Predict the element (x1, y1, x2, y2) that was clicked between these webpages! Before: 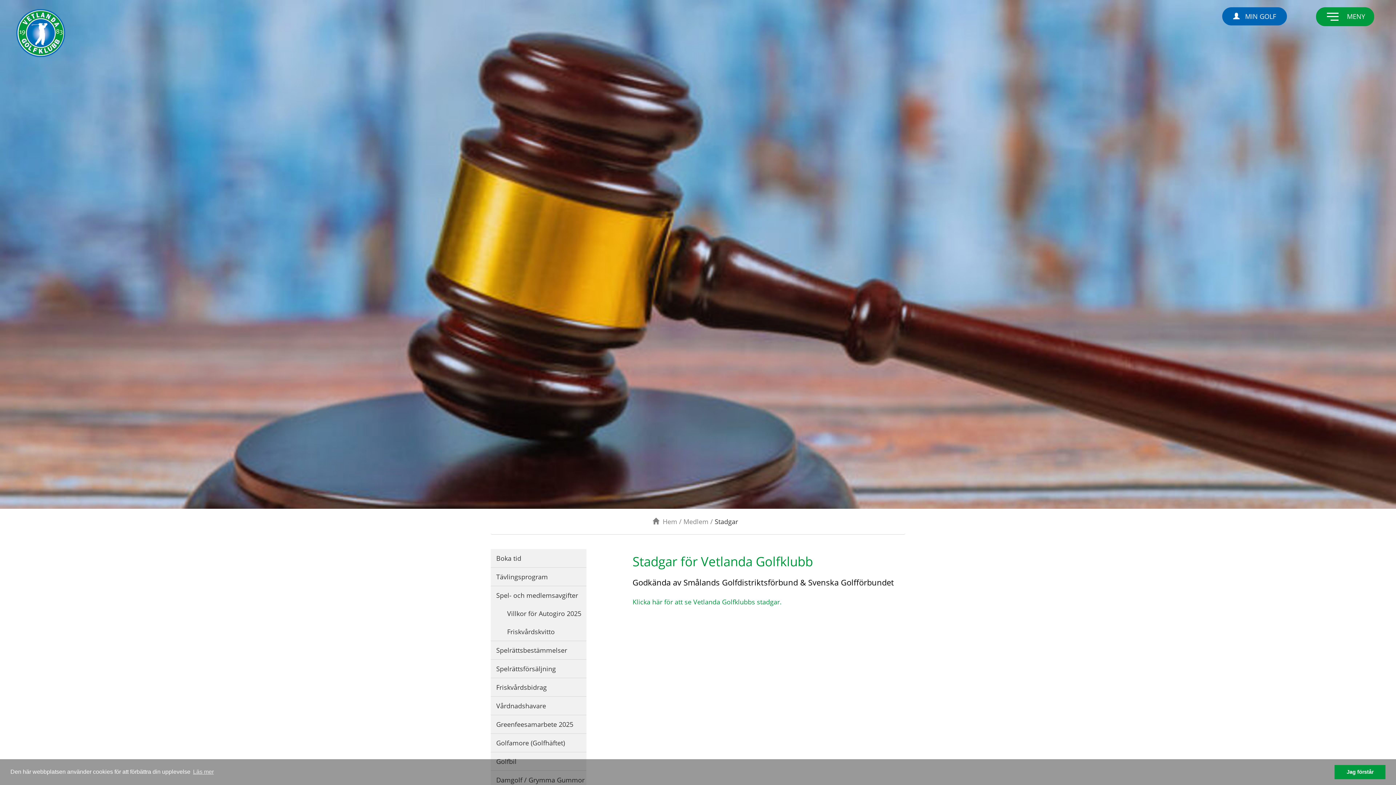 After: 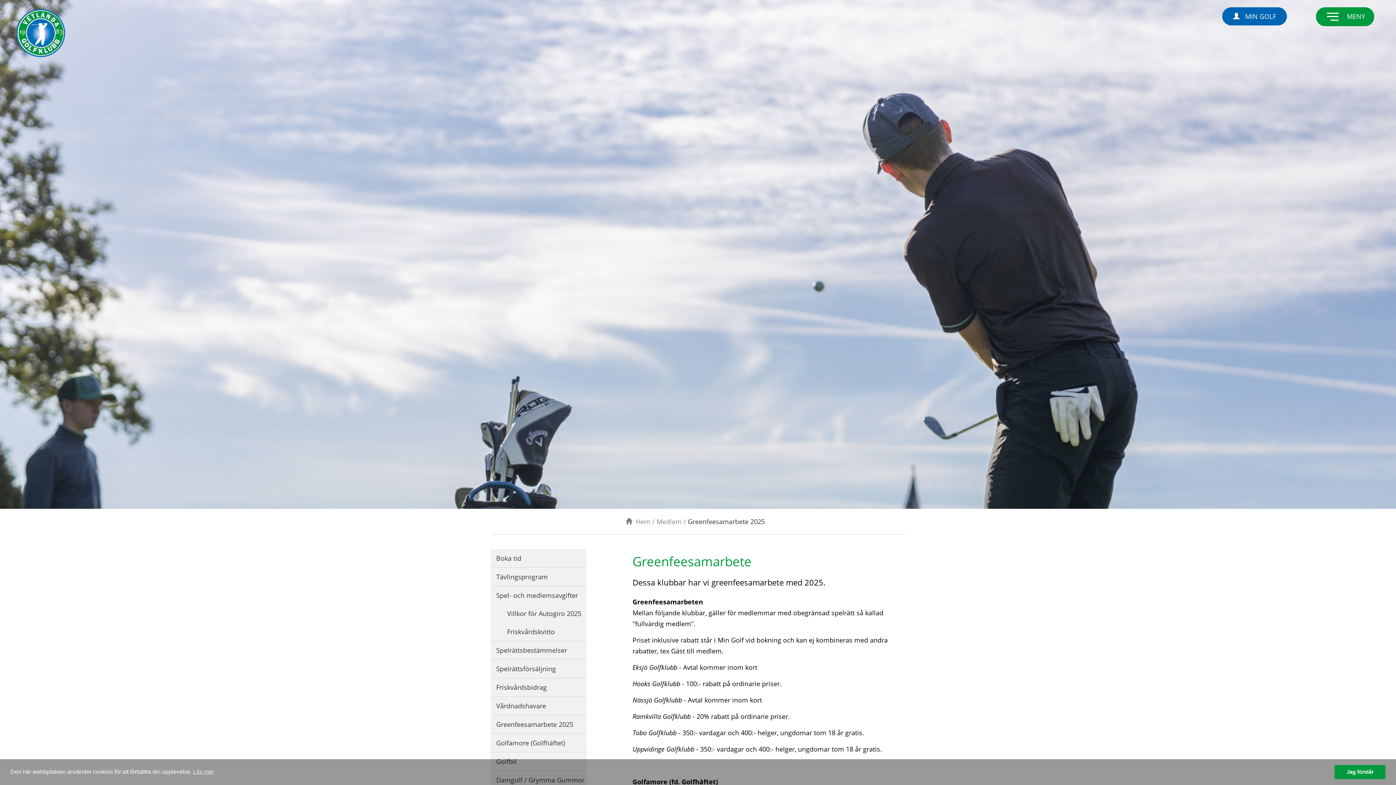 Action: bbox: (490, 715, 586, 733) label: Greenfeesamarbete 2025